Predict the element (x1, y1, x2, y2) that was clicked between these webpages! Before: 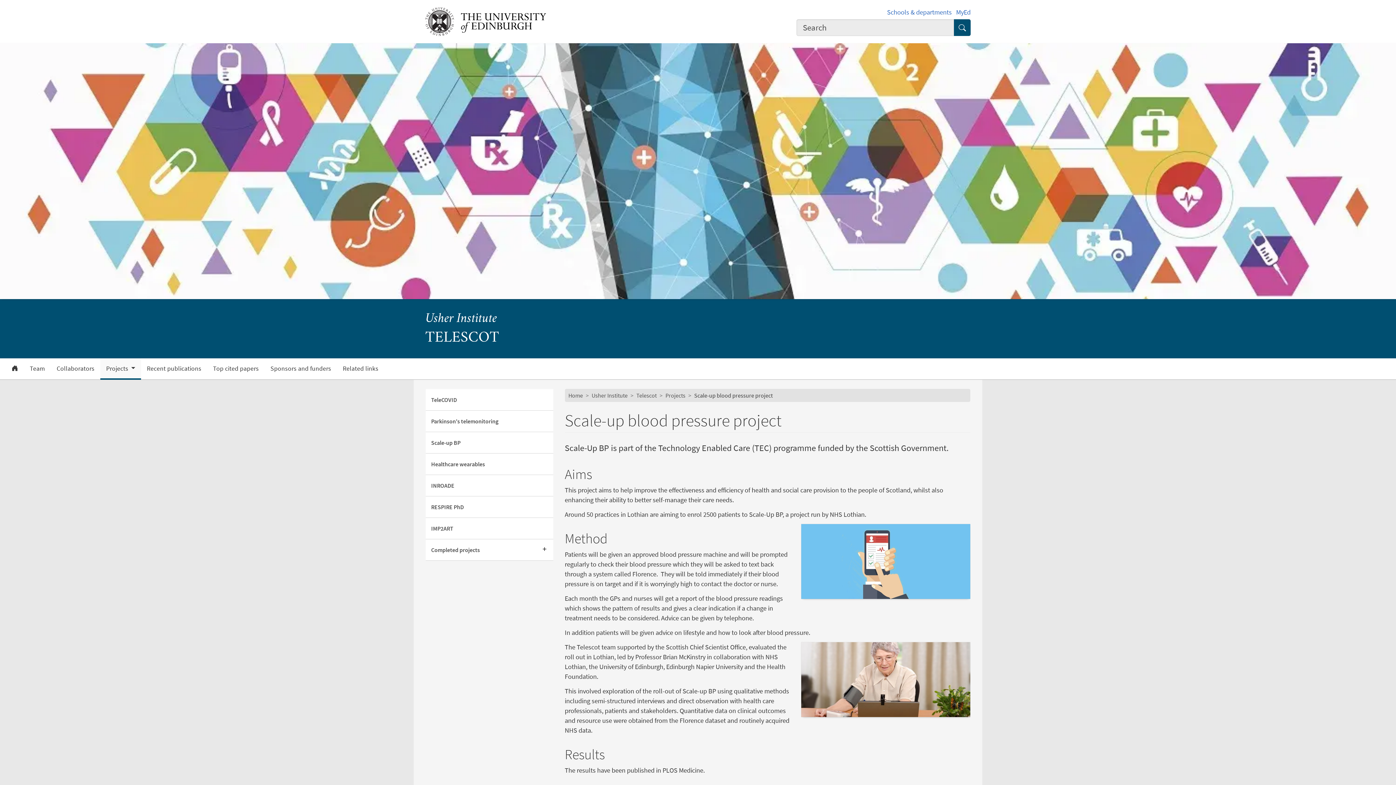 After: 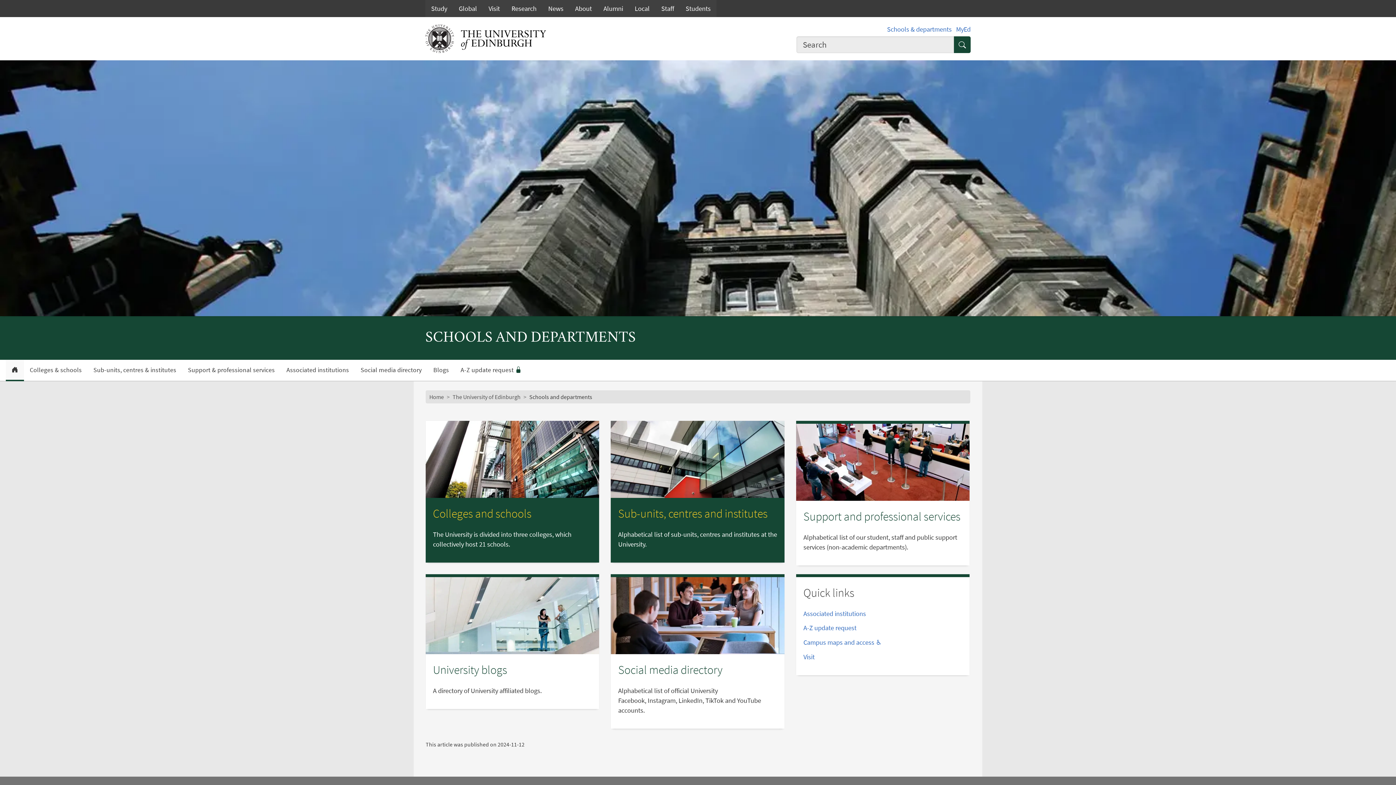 Action: label: Schools & departments bbox: (887, 8, 951, 16)